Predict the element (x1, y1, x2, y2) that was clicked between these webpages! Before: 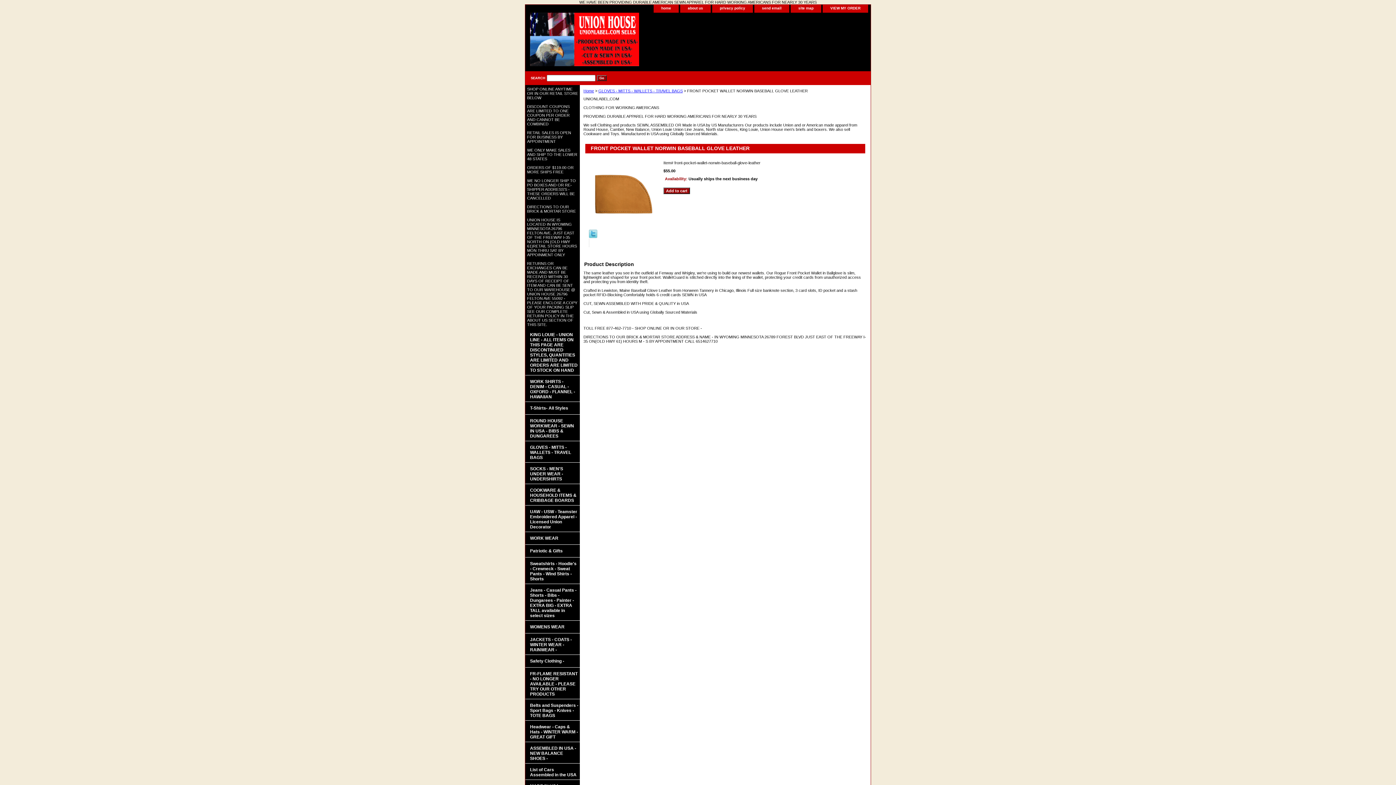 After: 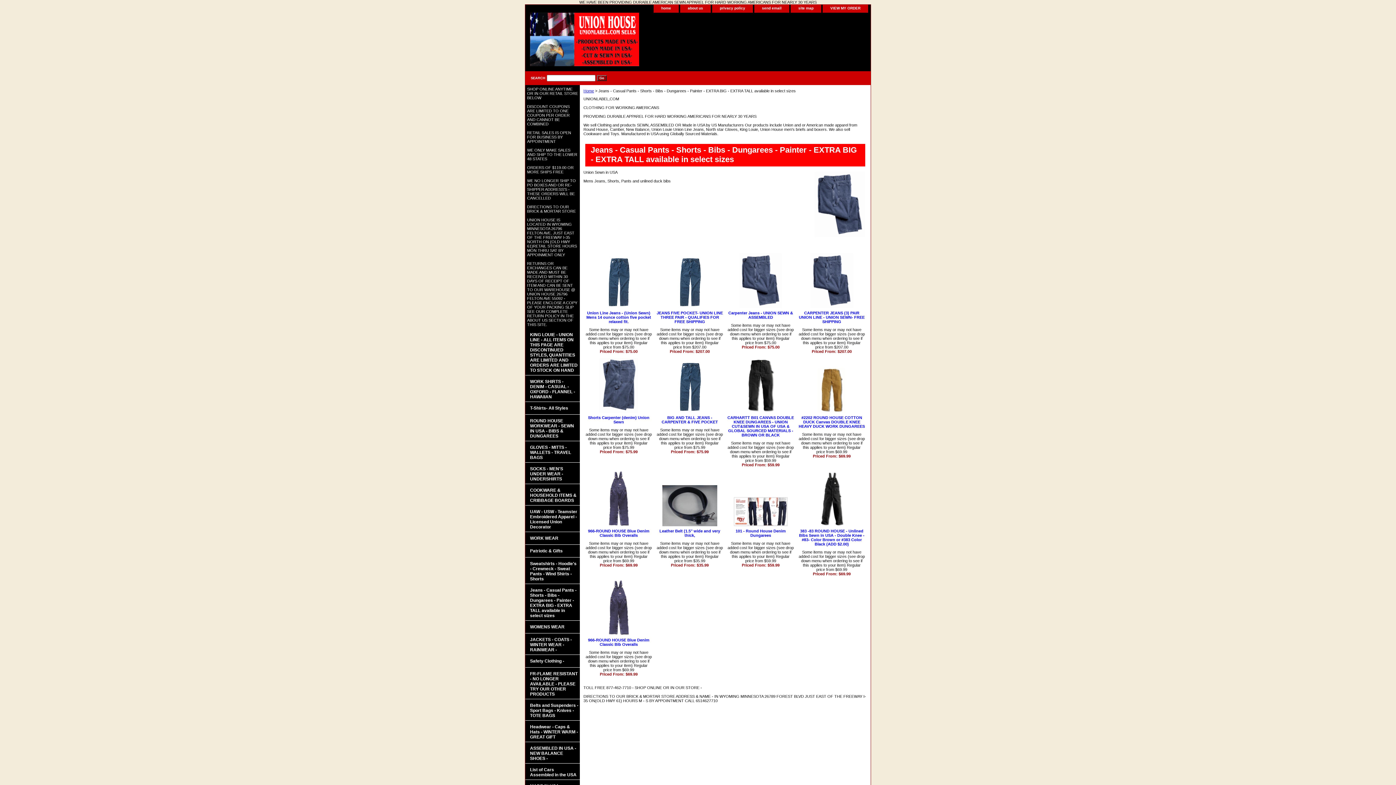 Action: bbox: (525, 584, 580, 621) label: Jeans - Casual Pants - Shorts - Bibs - Dungarees - Painter - EXTRA BIG - EXTRA TALL available in select sizes